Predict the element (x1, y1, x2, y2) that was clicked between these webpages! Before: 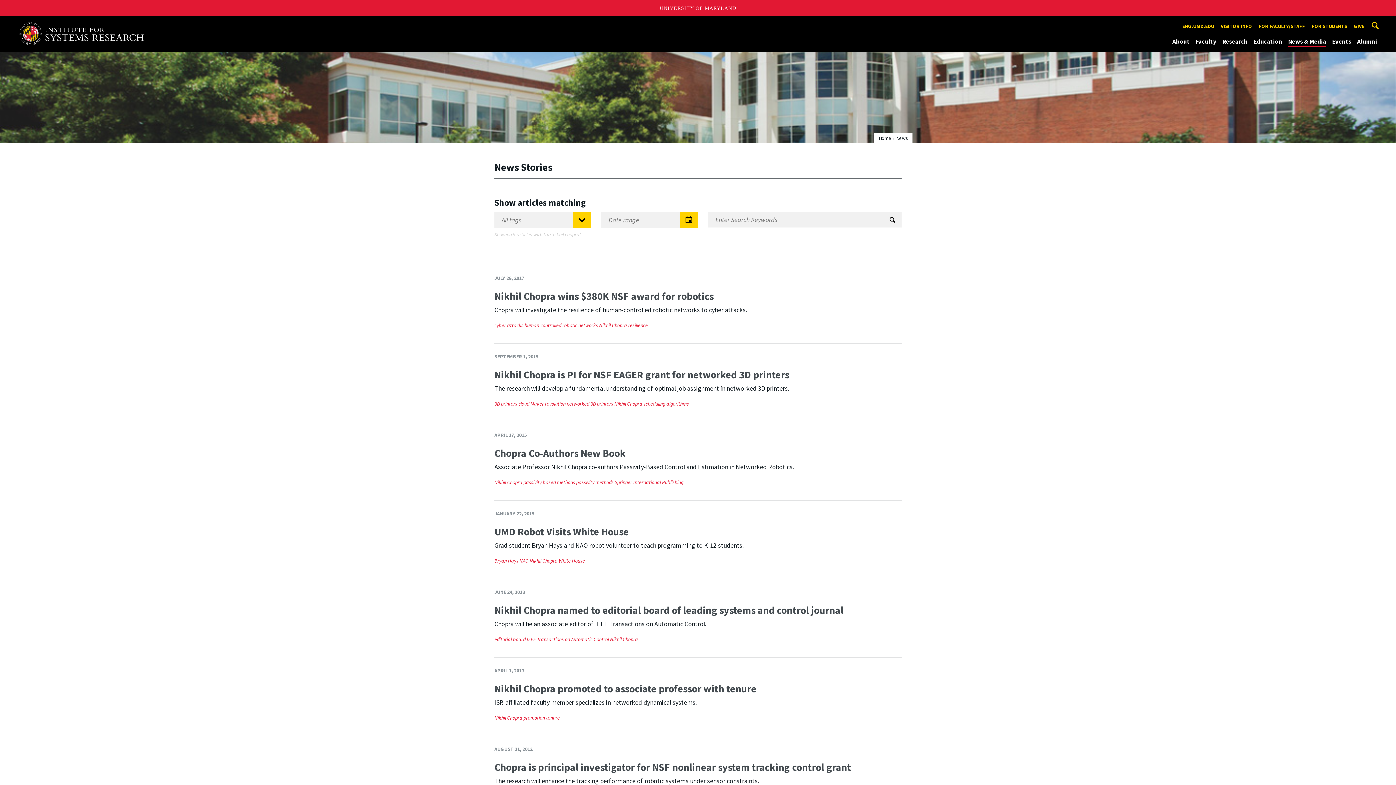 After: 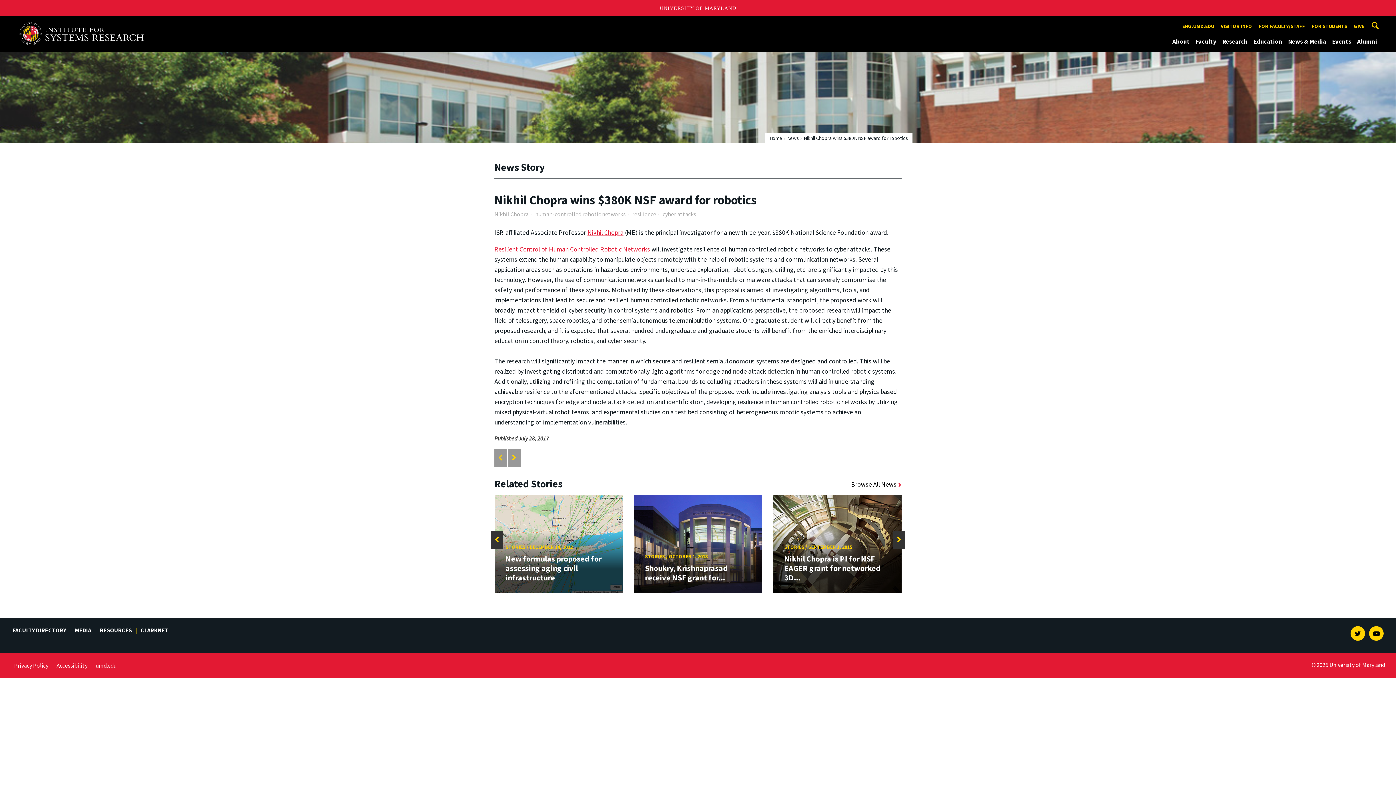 Action: label: Nikhil Chopra wins $380K NSF award for robotics bbox: (494, 289, 713, 303)